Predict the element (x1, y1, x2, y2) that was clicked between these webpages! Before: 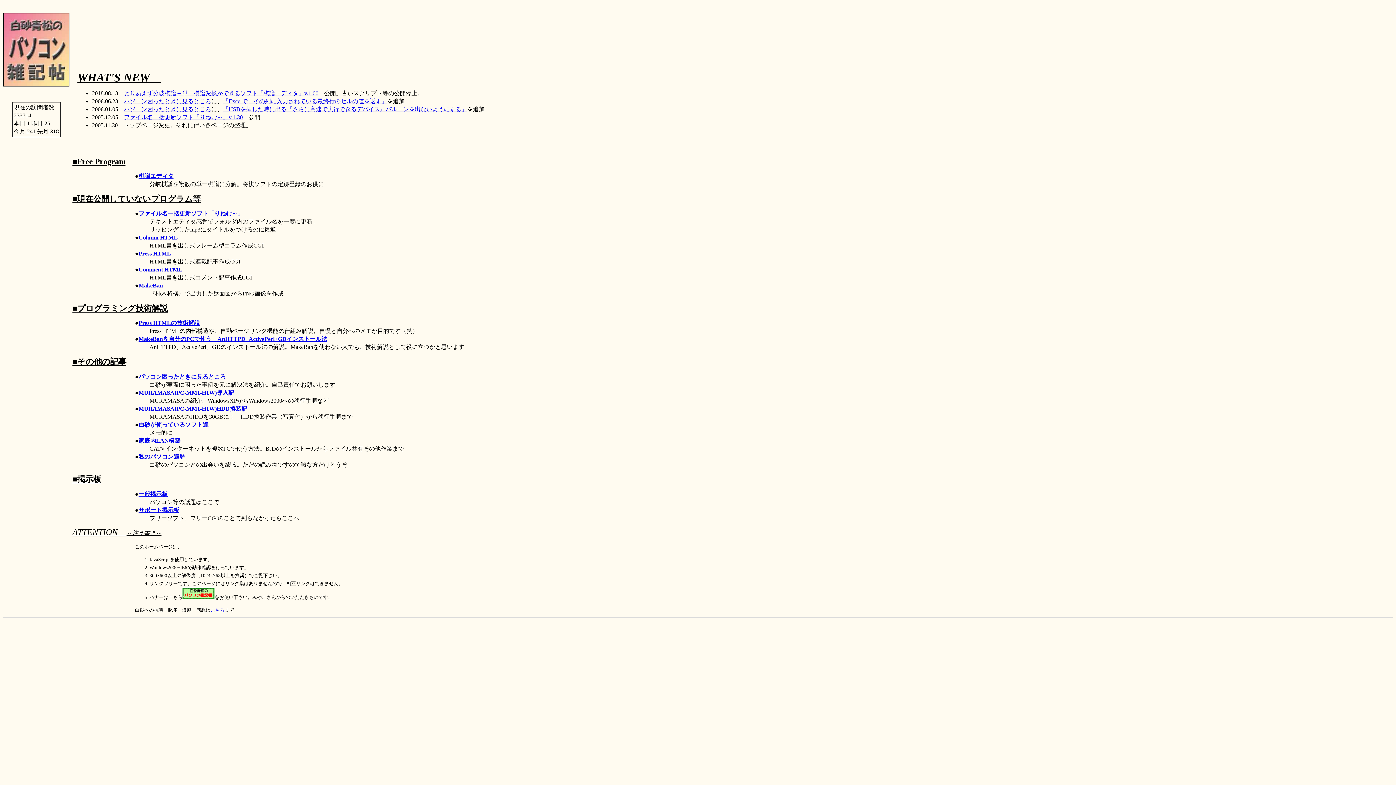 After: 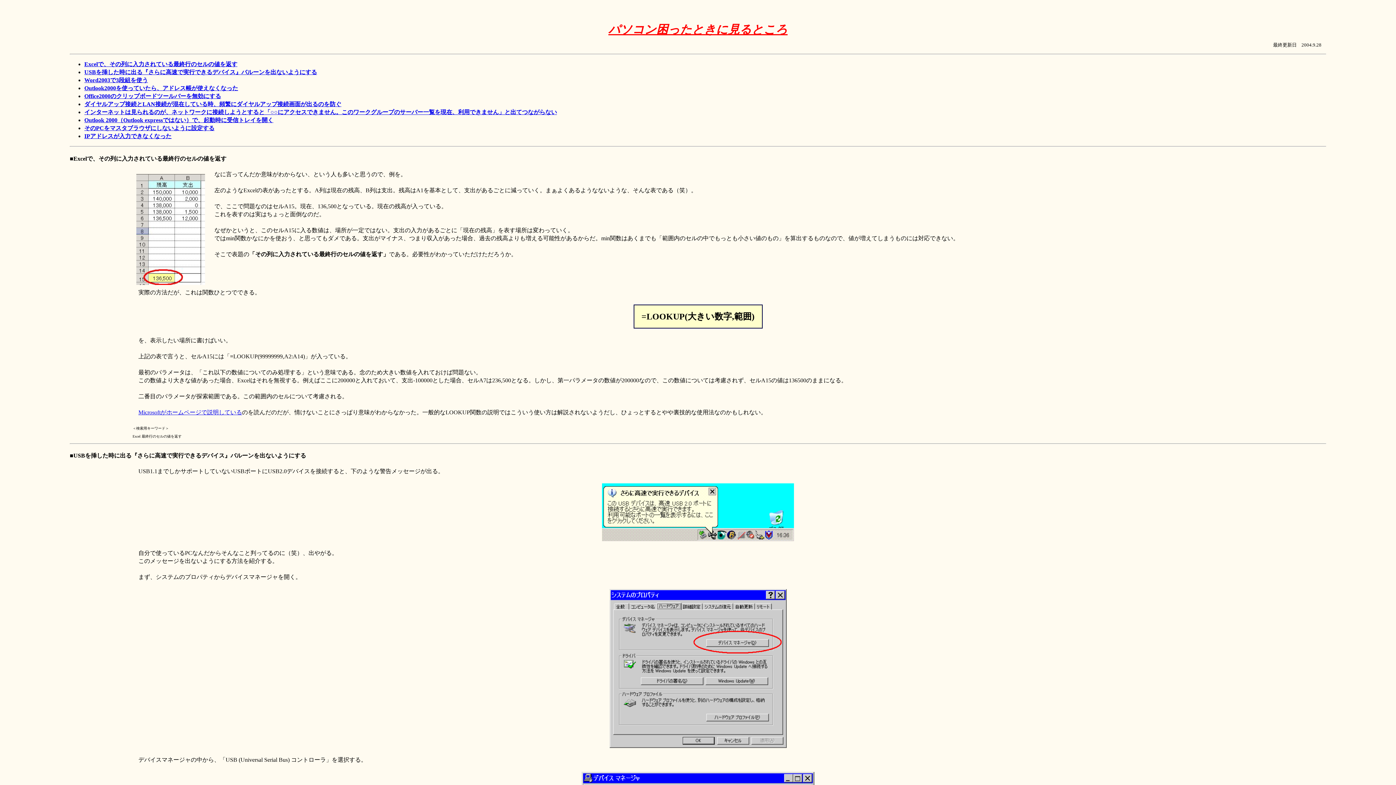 Action: label: パソコン困ったときに見るところ bbox: (138, 373, 225, 379)